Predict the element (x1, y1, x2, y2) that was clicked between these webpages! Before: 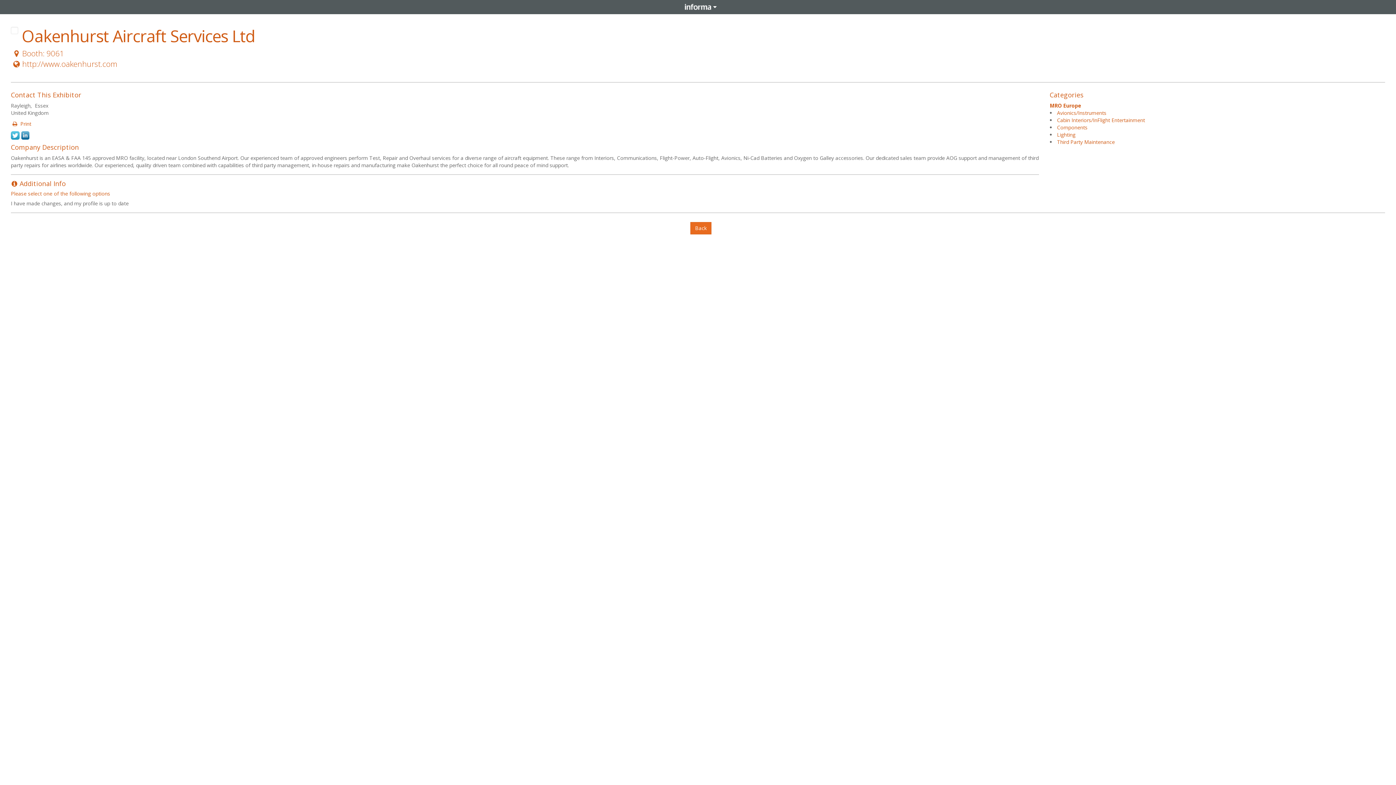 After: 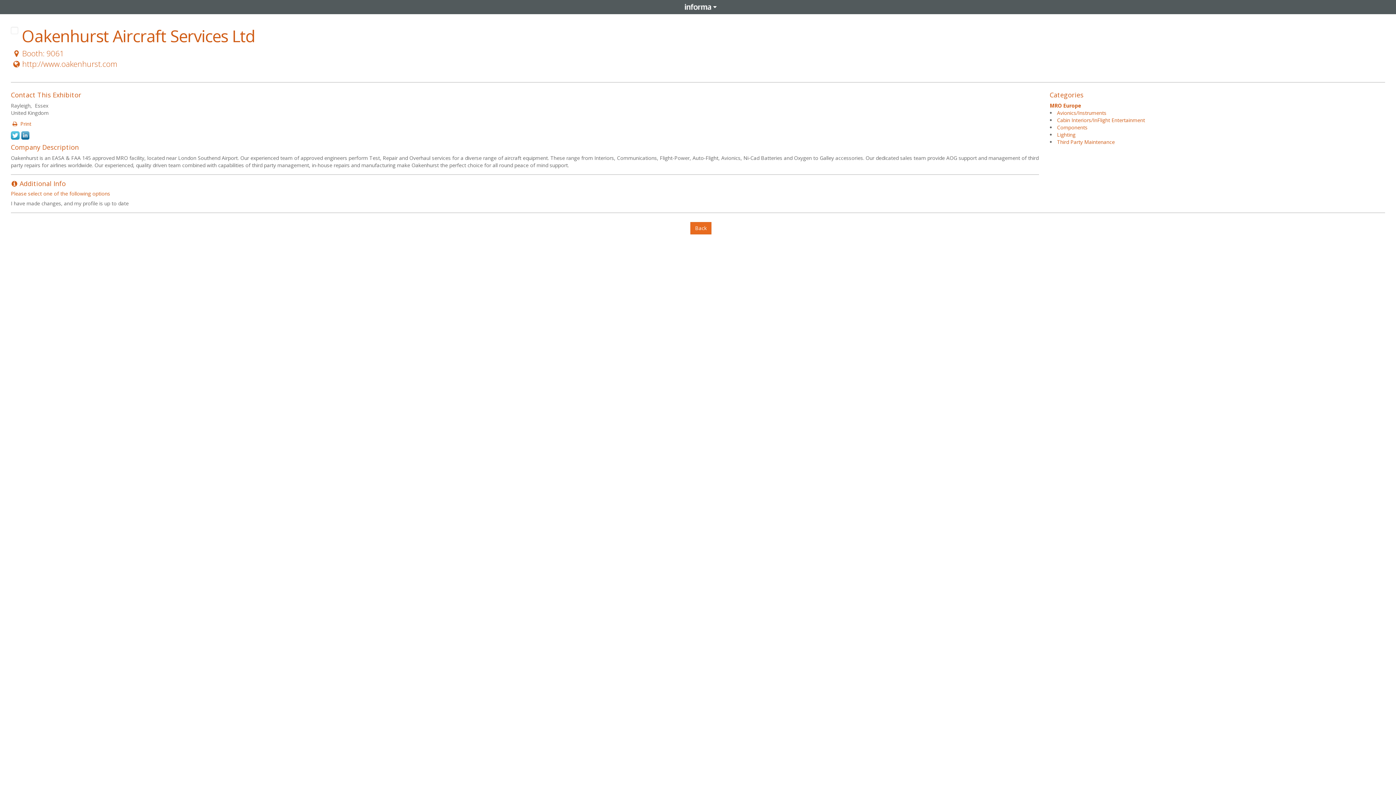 Action: bbox: (10, 133, 19, 140)